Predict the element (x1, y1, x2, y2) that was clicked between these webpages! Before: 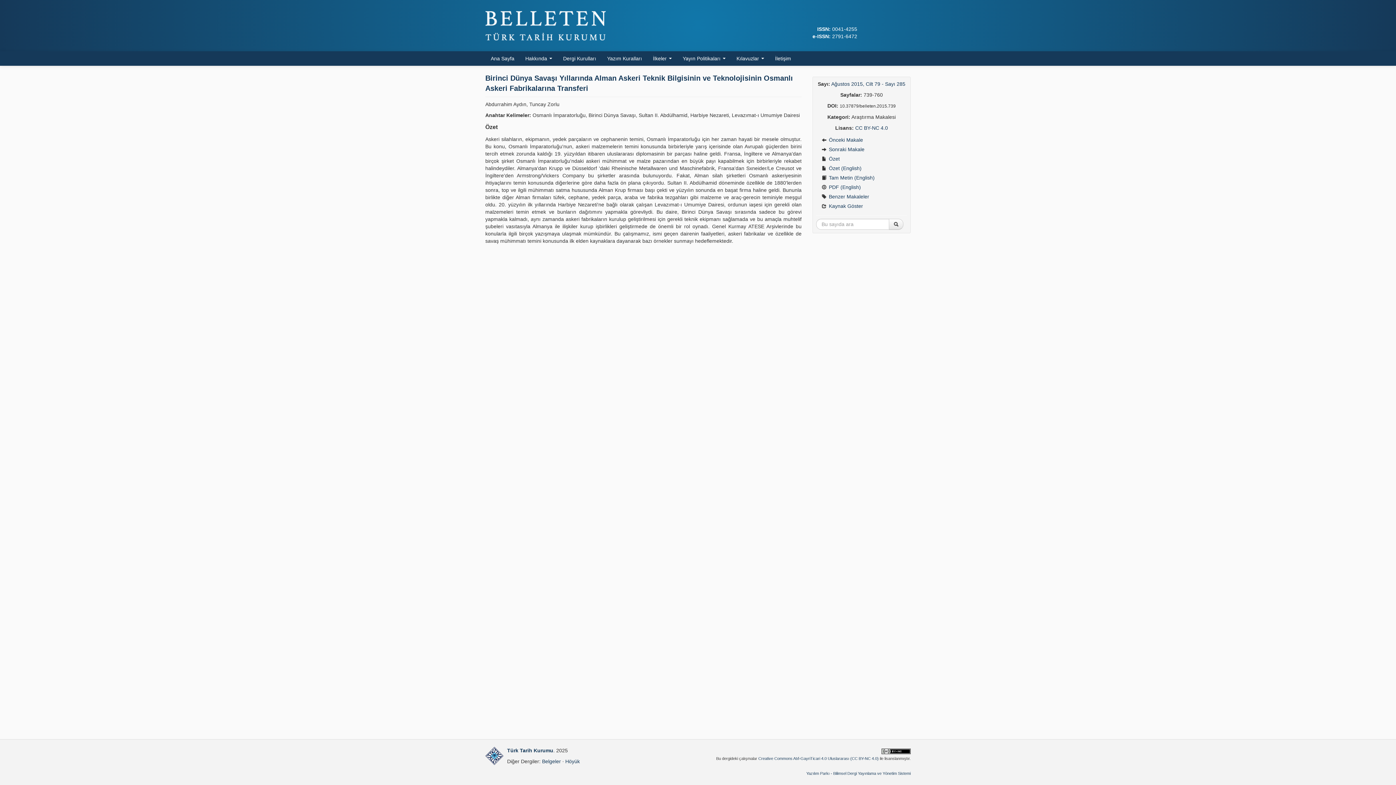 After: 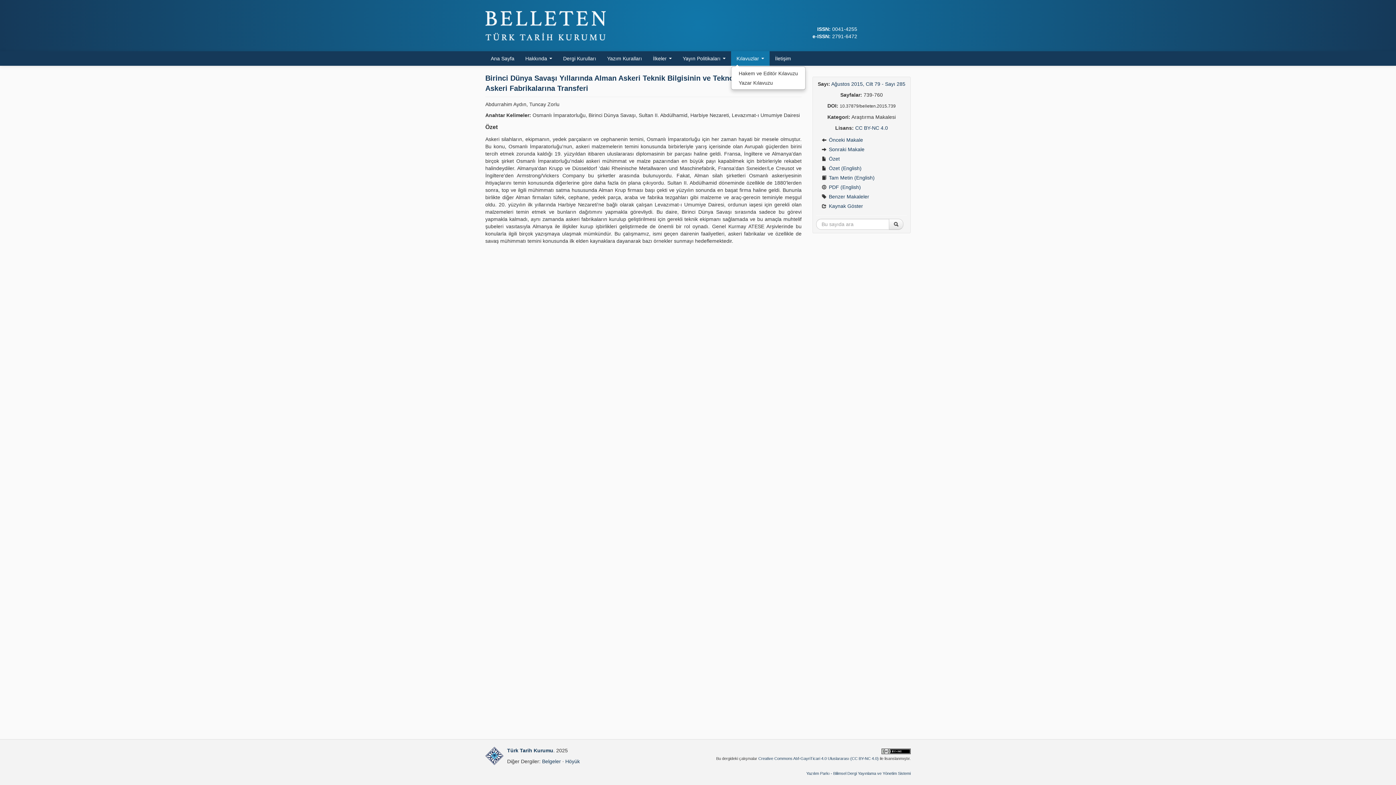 Action: bbox: (731, 51, 769, 65) label: Kılavuzlar 